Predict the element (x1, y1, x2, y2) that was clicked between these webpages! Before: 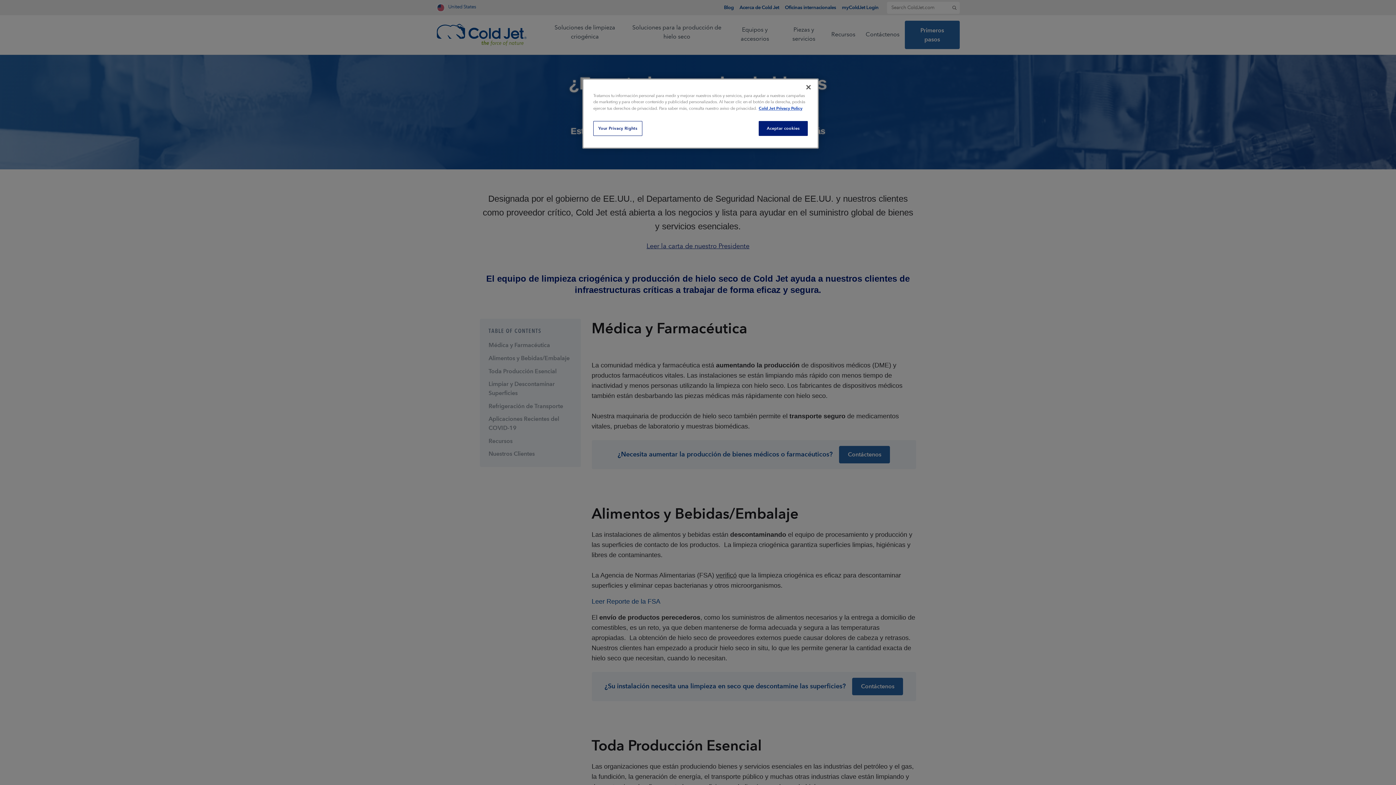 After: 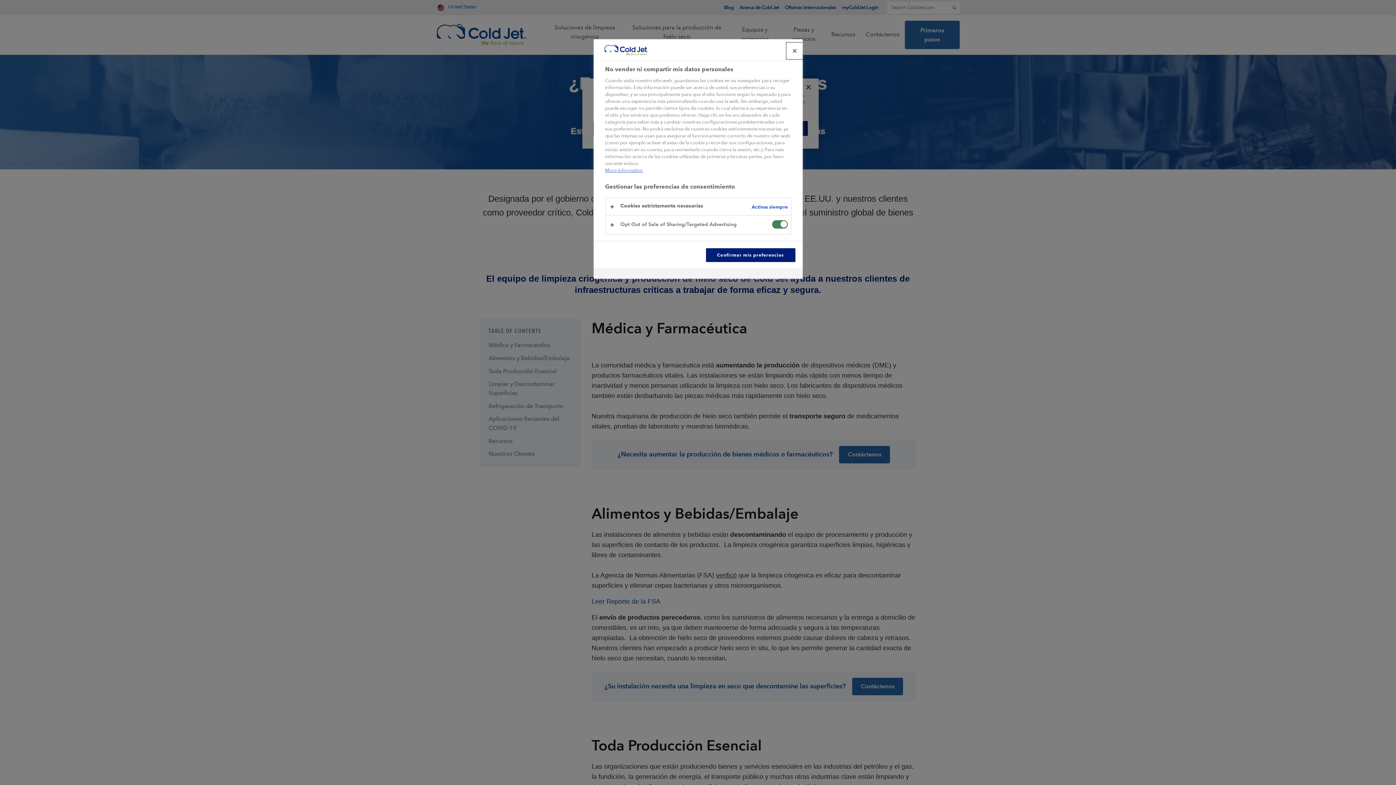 Action: bbox: (593, 121, 642, 136) label: Your Privacy Rights